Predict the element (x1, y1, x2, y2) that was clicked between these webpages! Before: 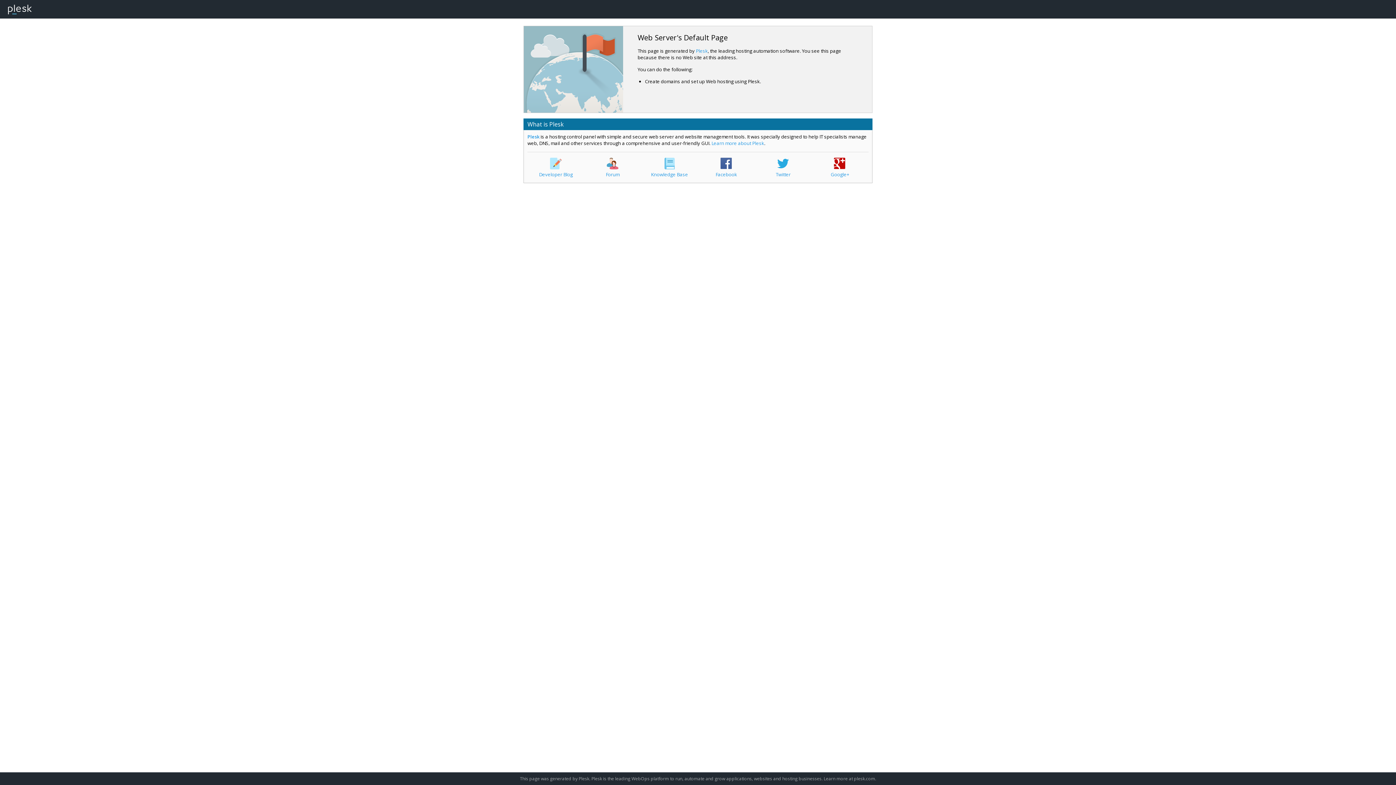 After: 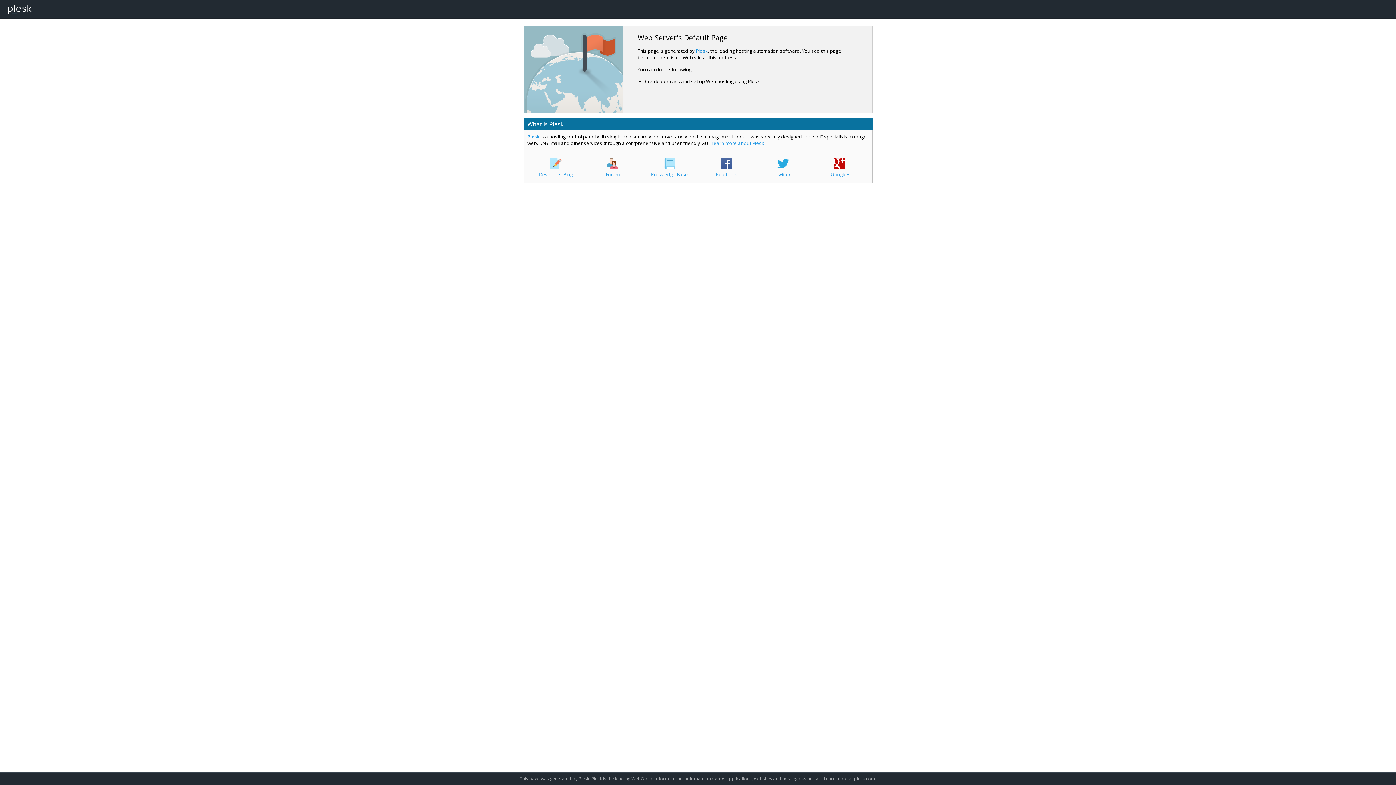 Action: label: Plesk bbox: (696, 47, 708, 54)